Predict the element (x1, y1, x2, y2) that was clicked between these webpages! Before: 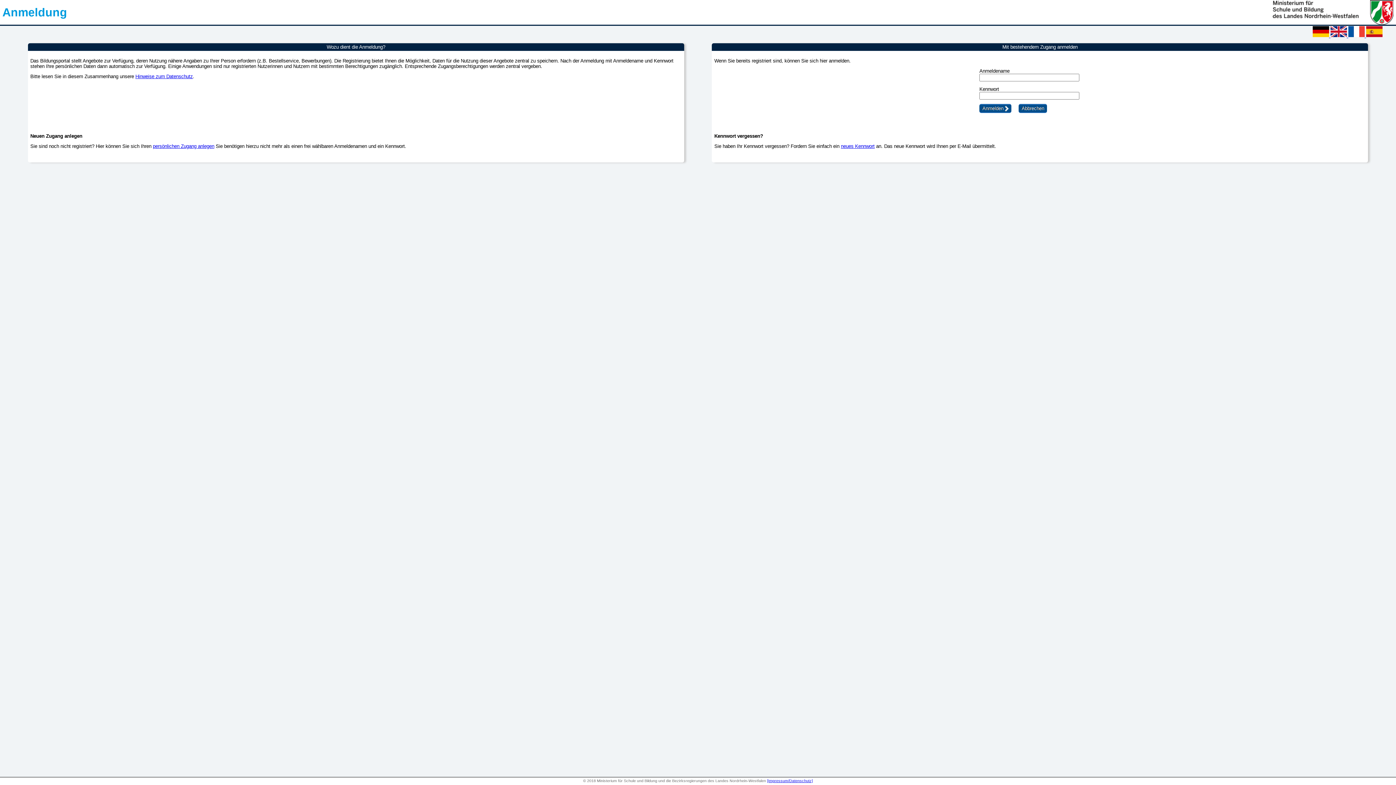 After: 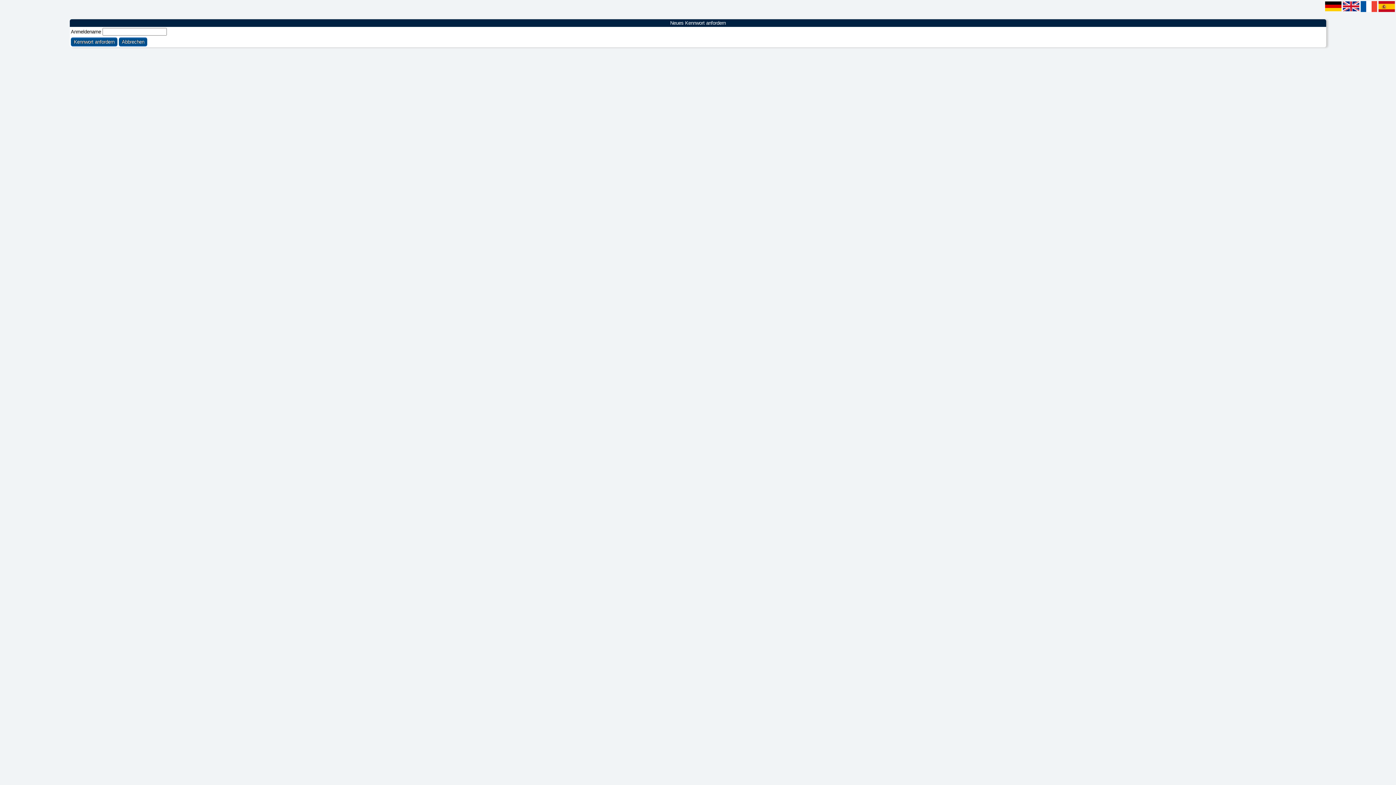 Action: label: neues Kennwort bbox: (841, 143, 874, 149)